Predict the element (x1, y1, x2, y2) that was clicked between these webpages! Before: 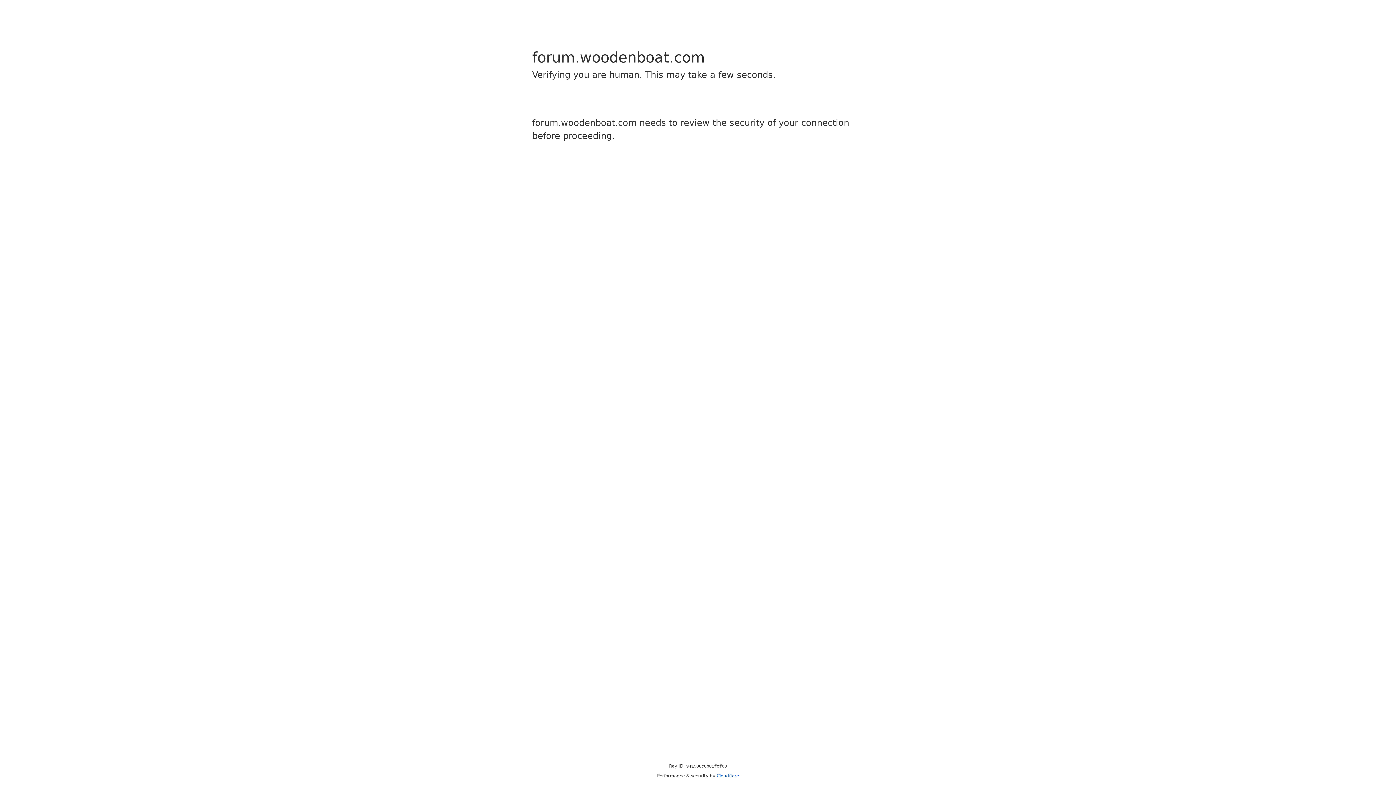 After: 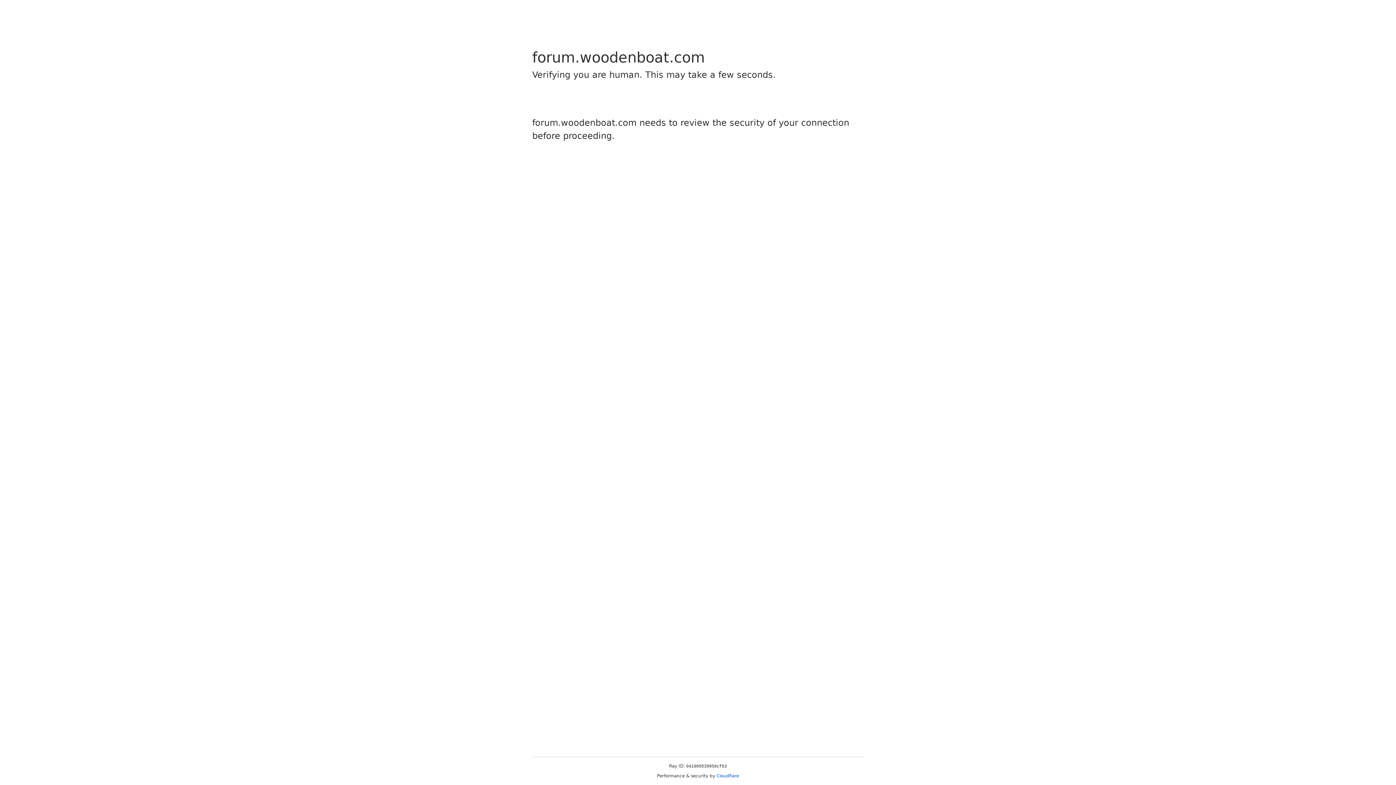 Action: bbox: (716, 773, 739, 778) label: Cloudflare